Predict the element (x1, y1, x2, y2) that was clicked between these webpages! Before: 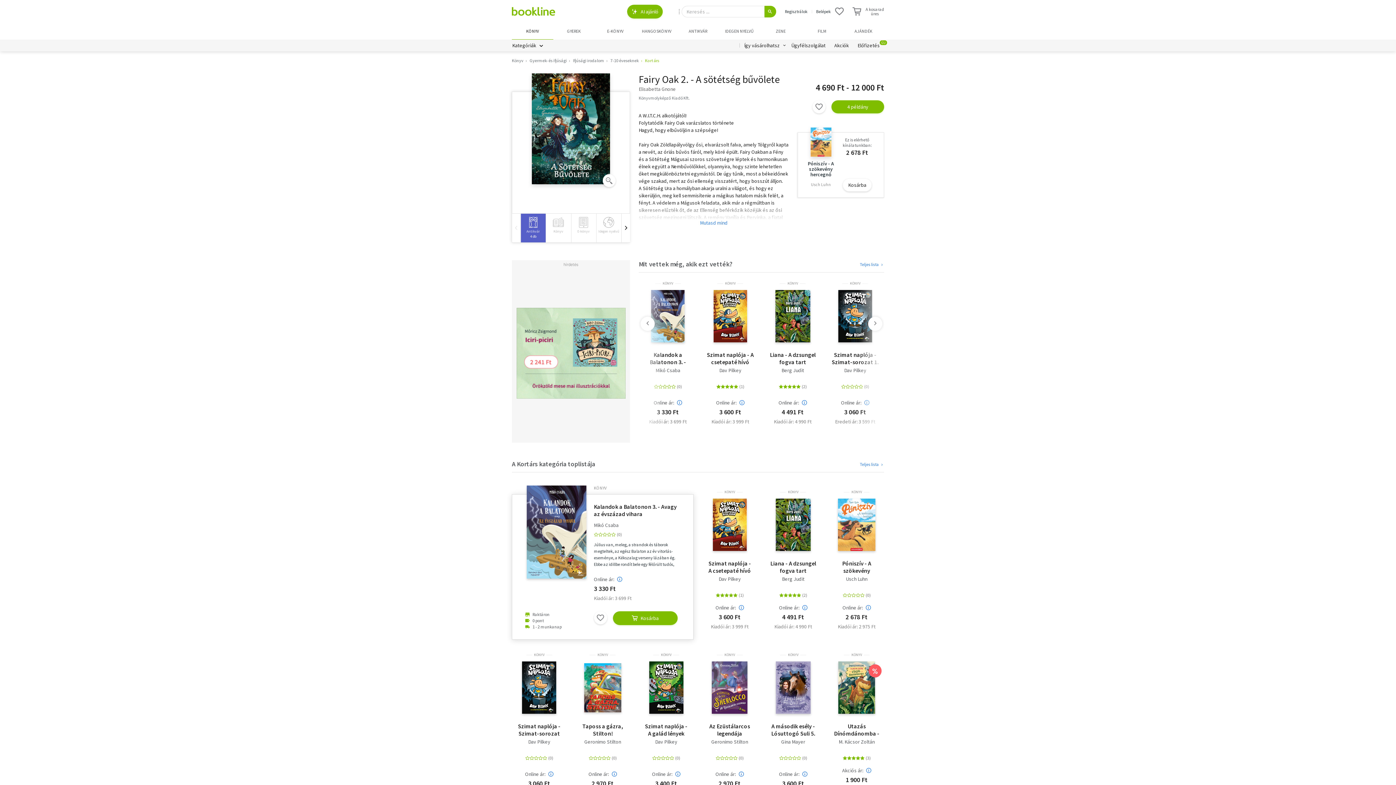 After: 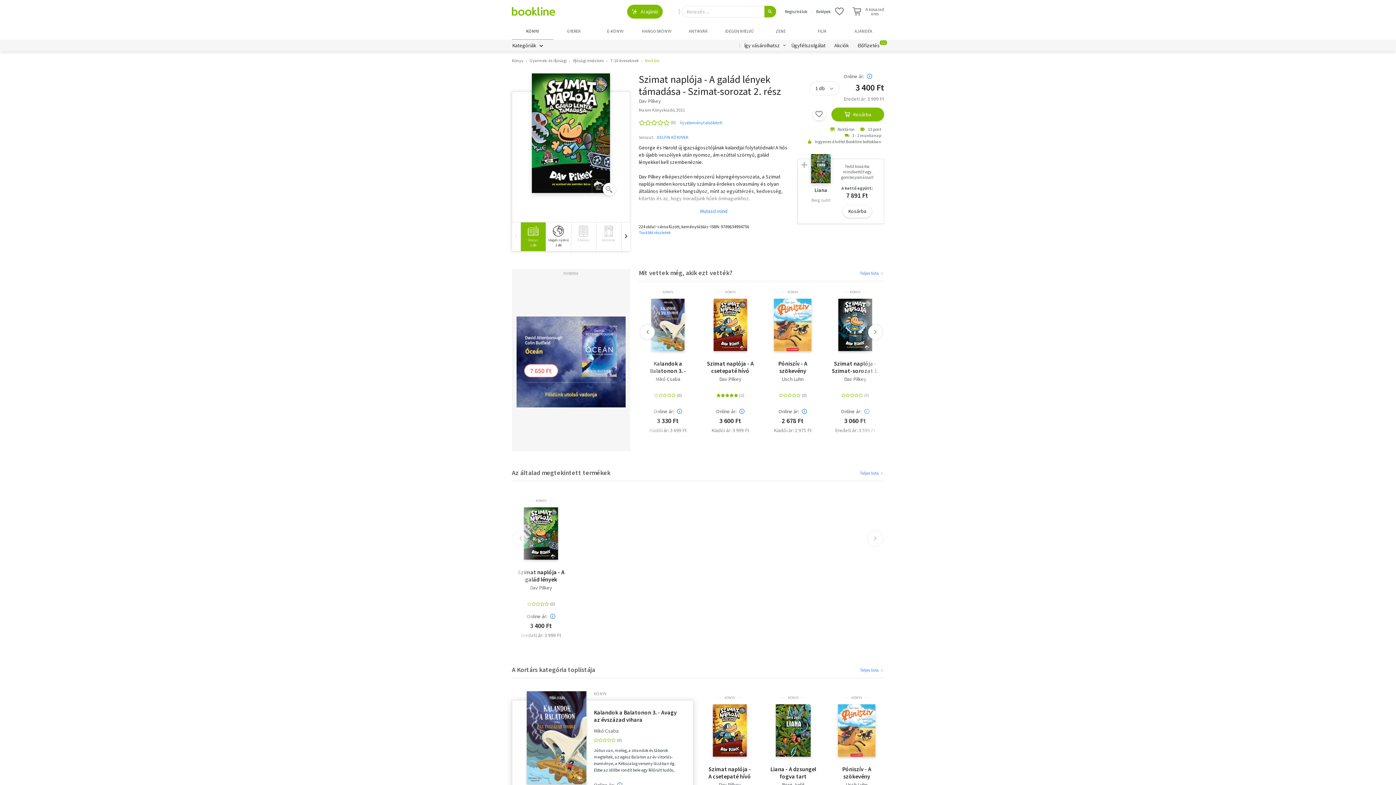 Action: label: Szimat naplója - A galád lények támadása - Szimat-sorozat 2. rész bbox: (643, 723, 689, 737)